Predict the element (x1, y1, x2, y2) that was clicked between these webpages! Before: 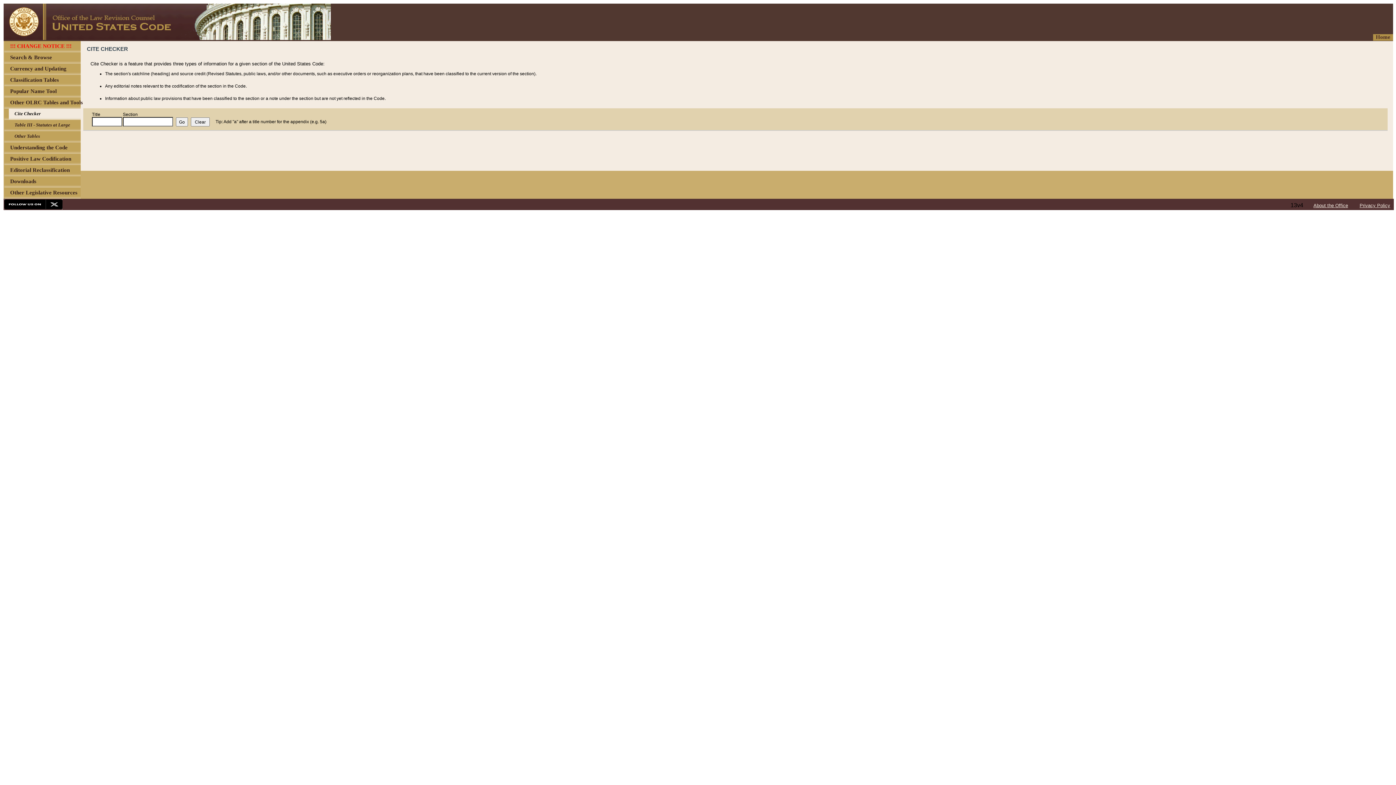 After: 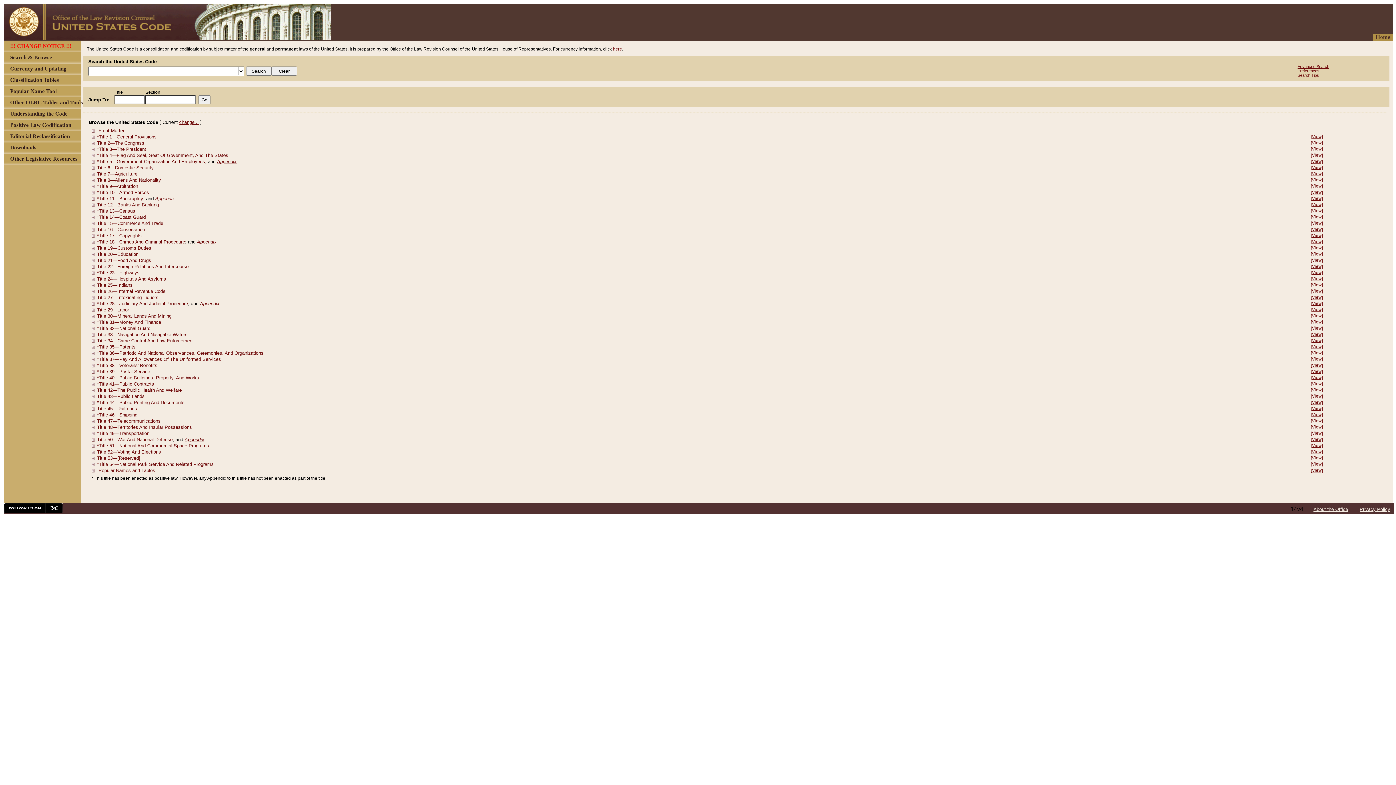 Action: bbox: (3, 34, 330, 41)